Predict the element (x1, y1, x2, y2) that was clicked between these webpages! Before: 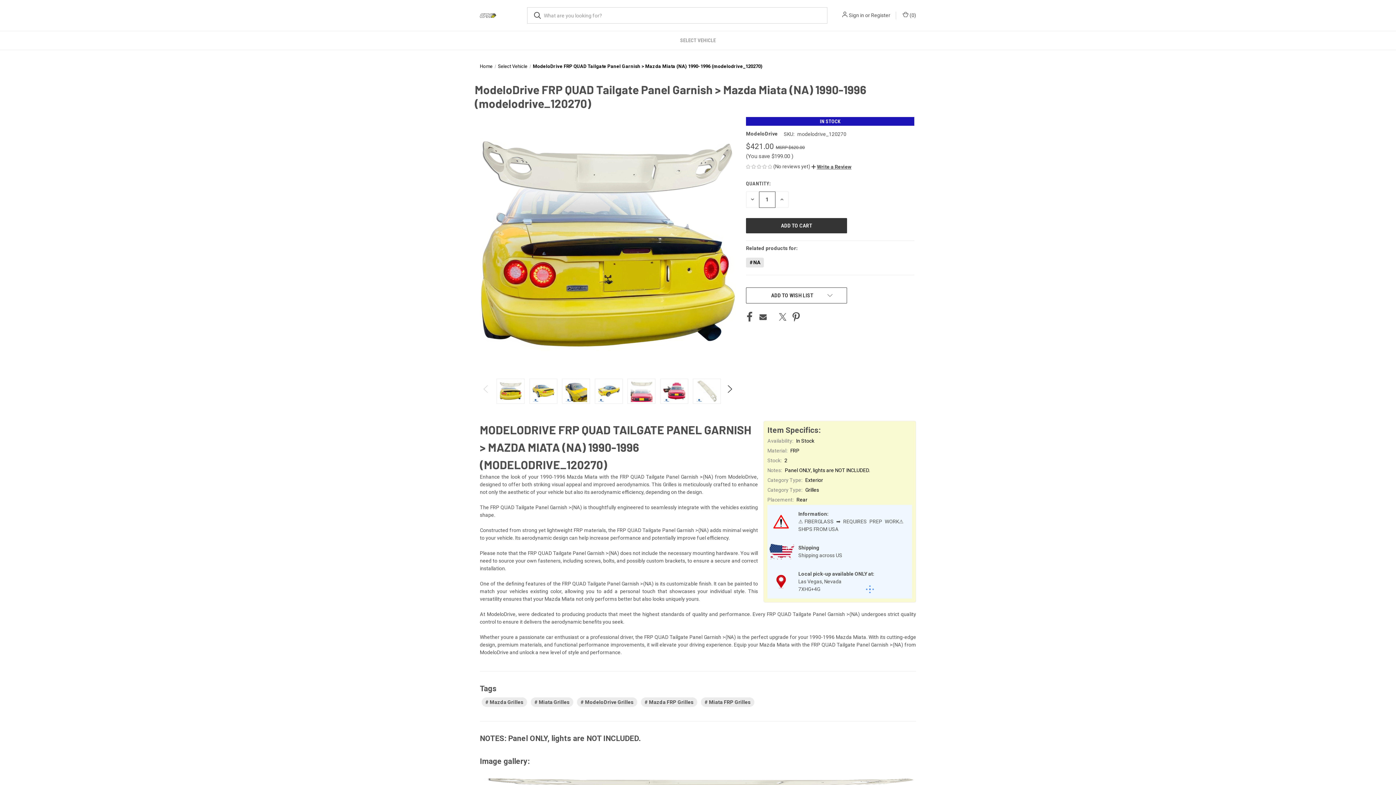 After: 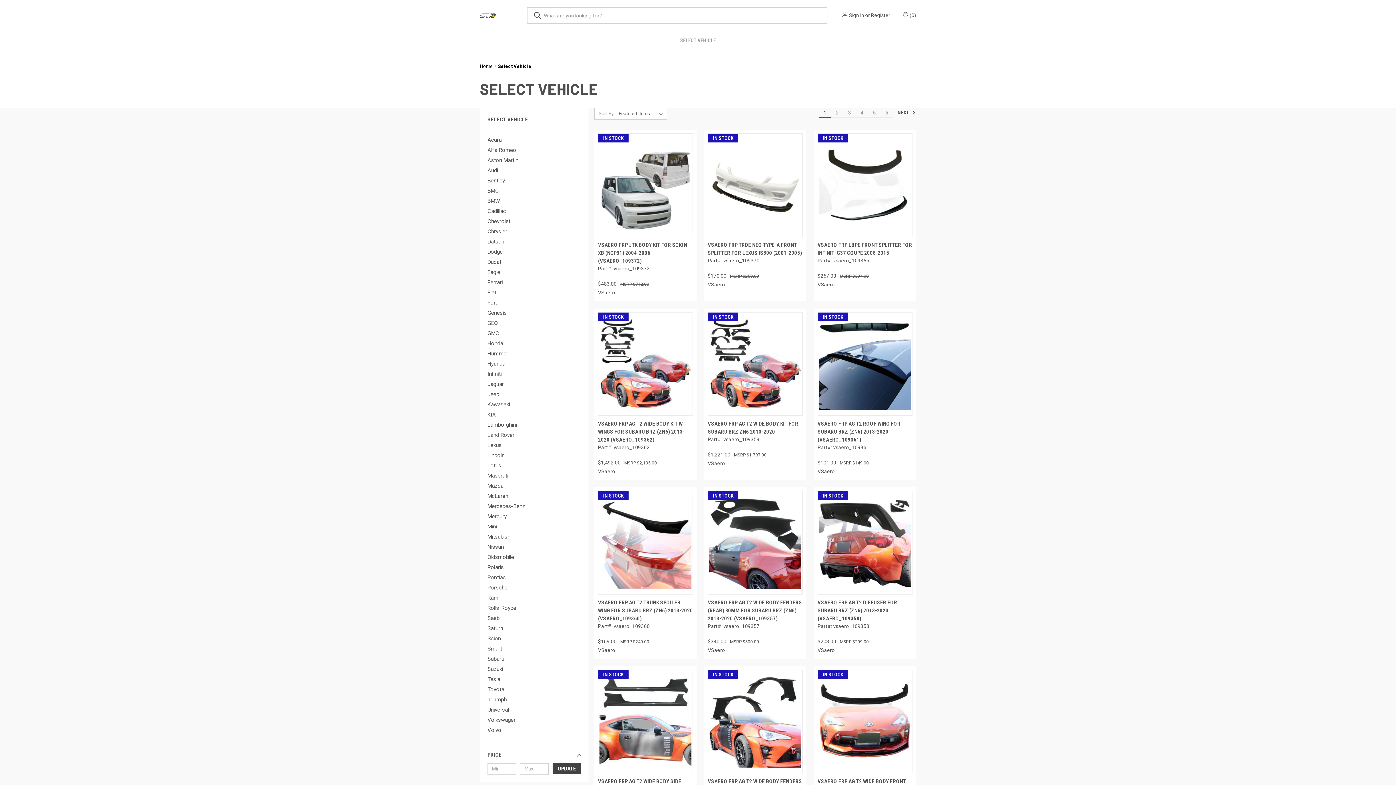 Action: label: Select Vehicle bbox: (474, 31, 921, 49)